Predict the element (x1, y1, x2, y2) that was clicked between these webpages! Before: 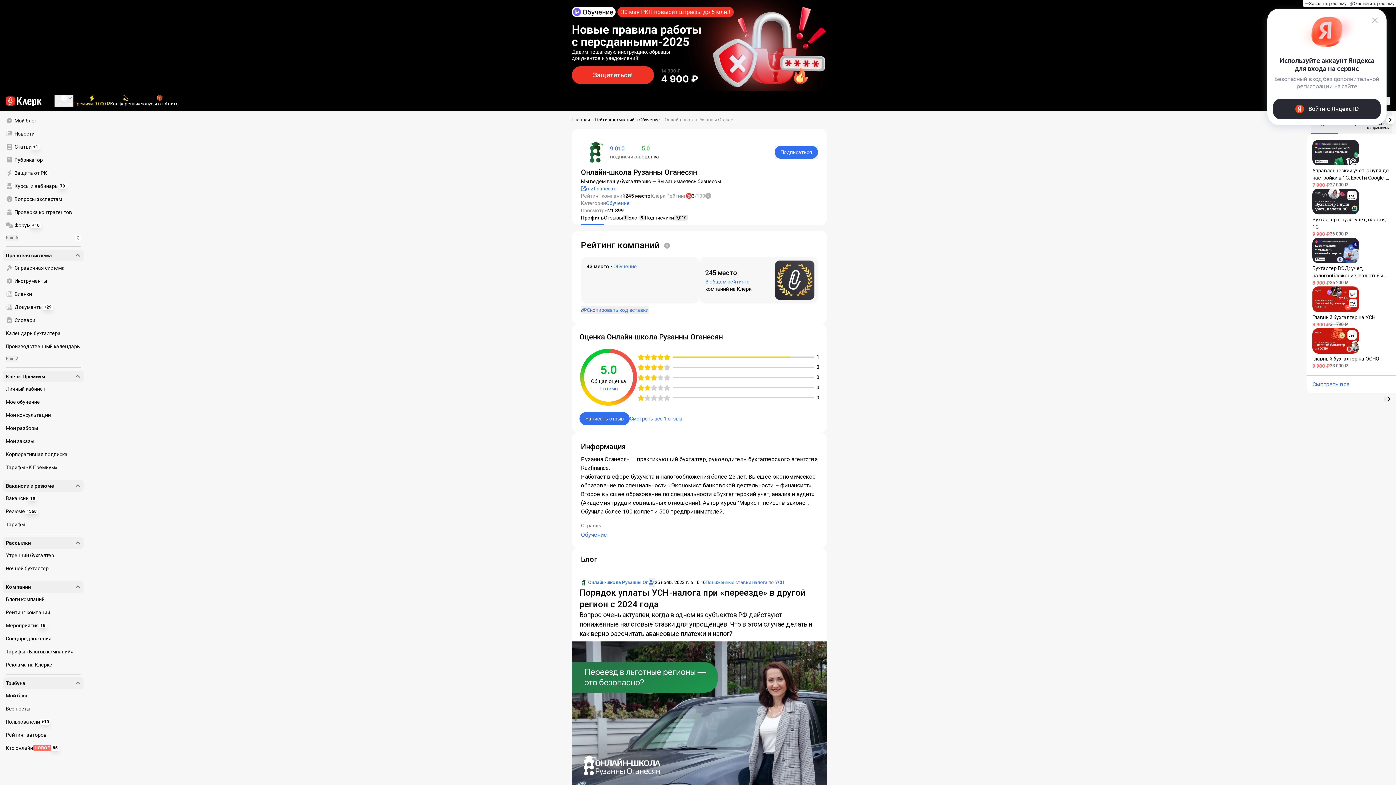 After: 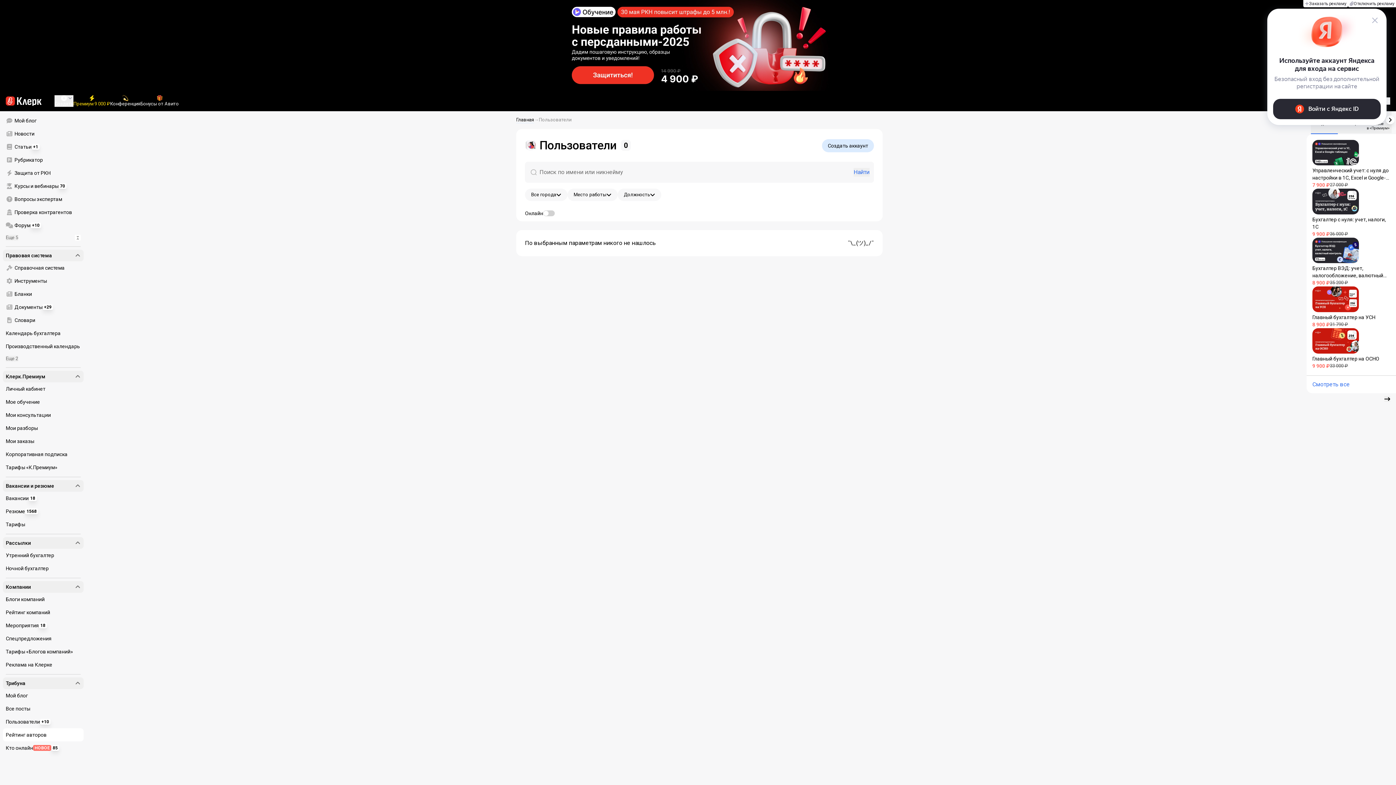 Action: label: Рейтинг авторов bbox: (2, 728, 83, 741)